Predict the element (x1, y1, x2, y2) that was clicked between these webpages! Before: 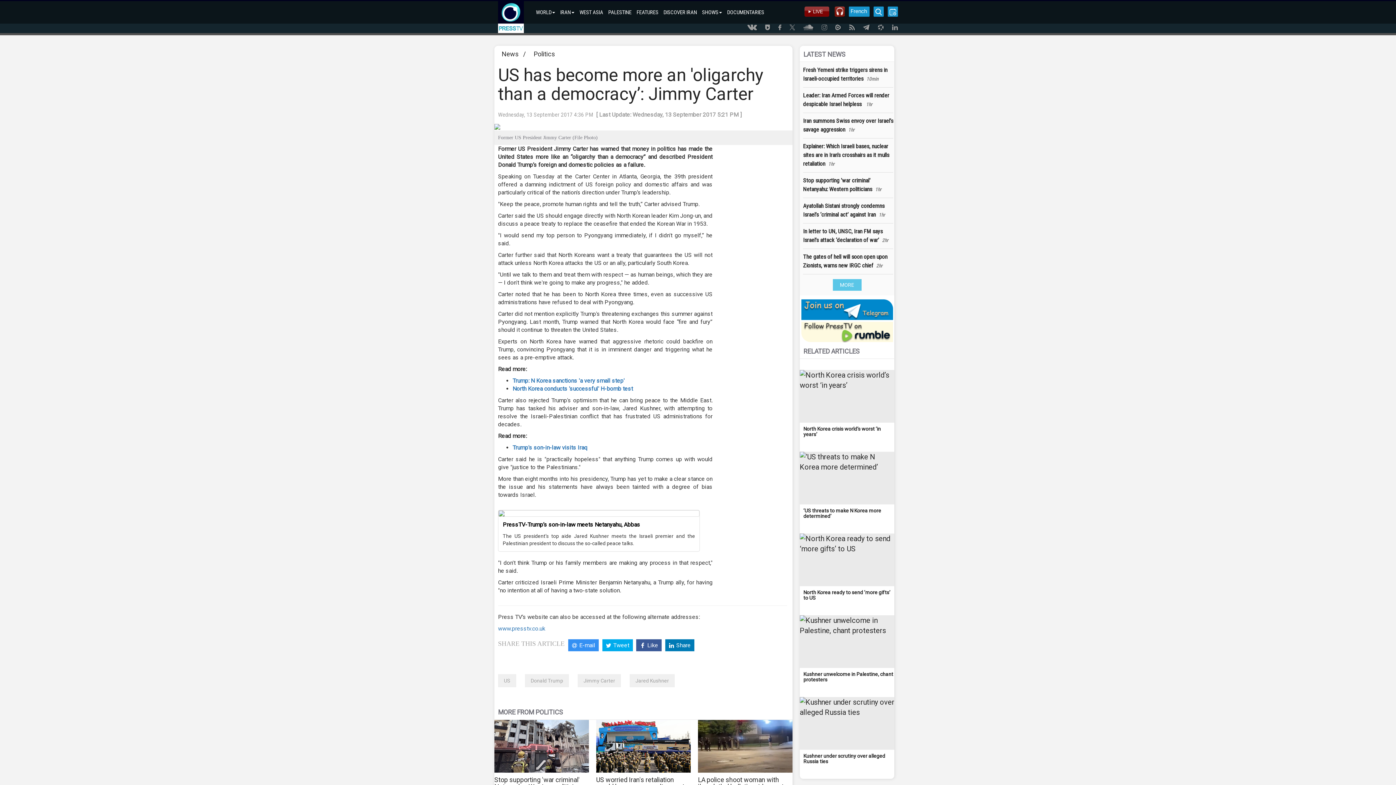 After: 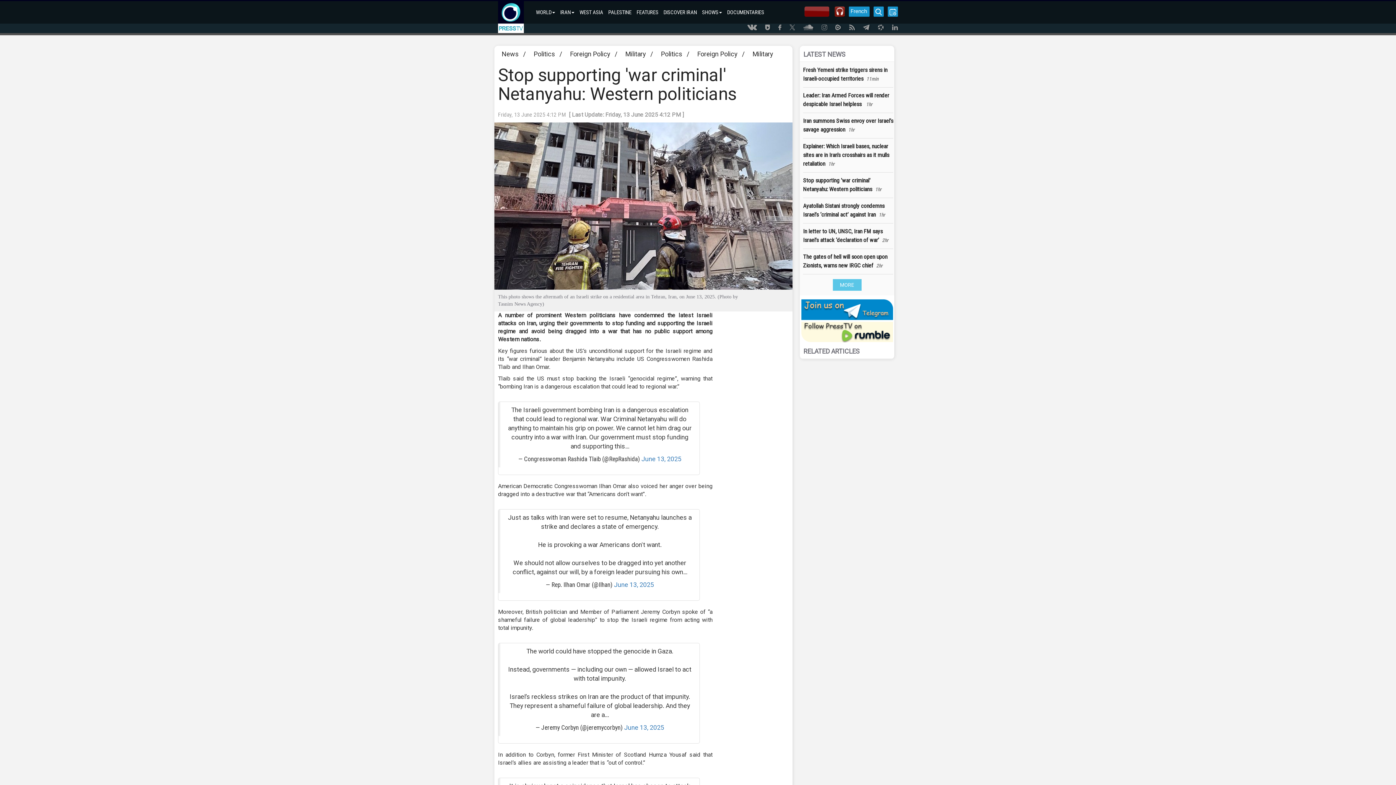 Action: bbox: (803, 172, 893, 198) label: Stop supporting 'war criminal' Netanyahu: Western politicians1hr